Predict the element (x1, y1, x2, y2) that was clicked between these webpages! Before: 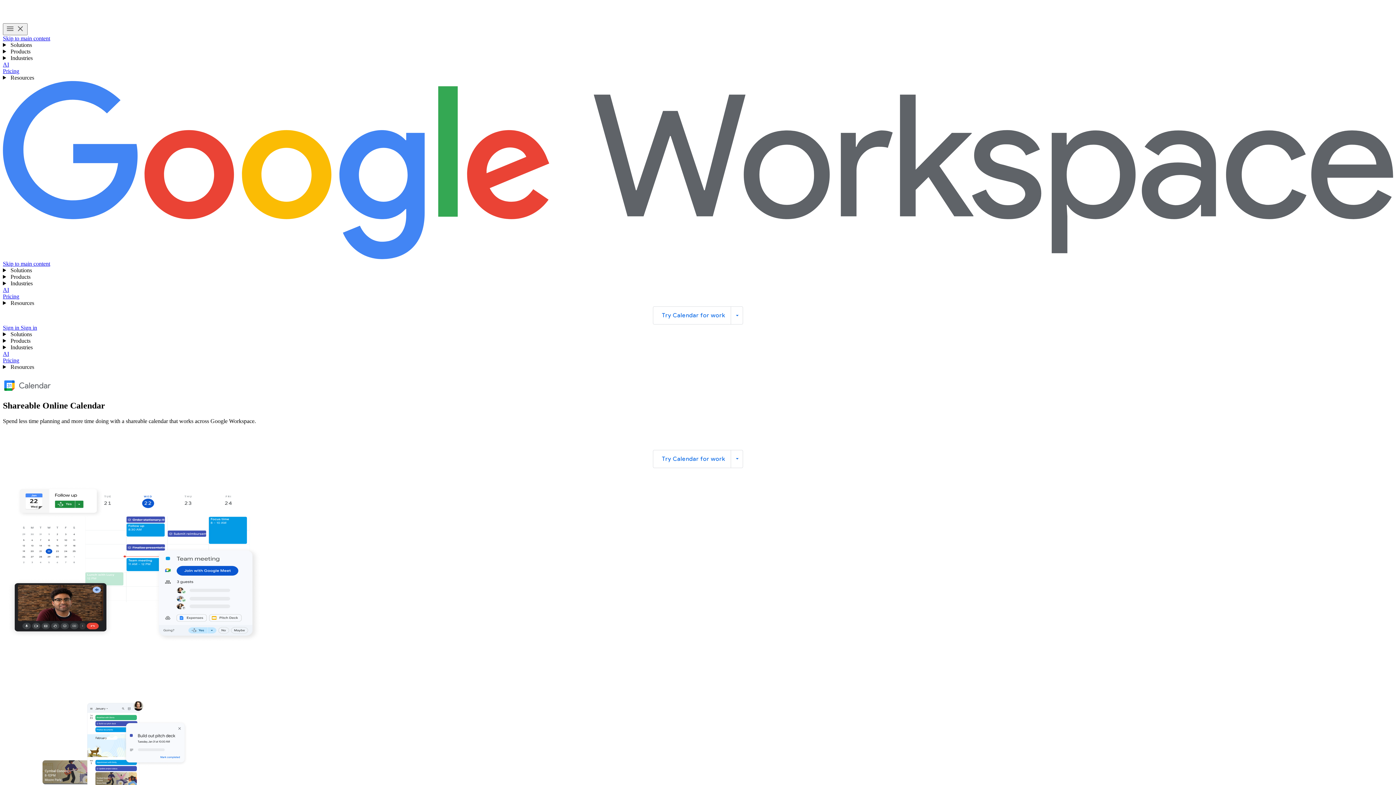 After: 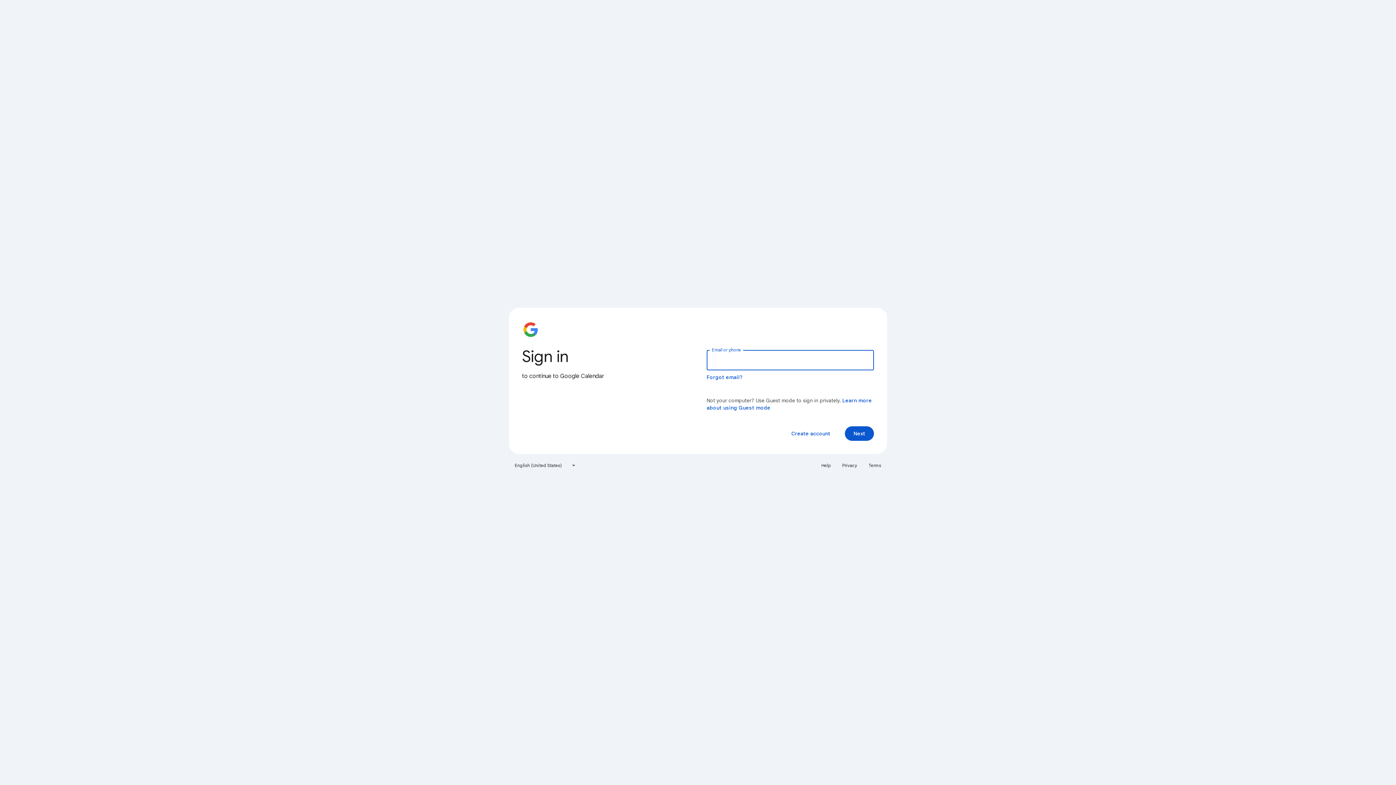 Action: bbox: (2, 324, 20, 330) label: Sign in to use Google Calendar